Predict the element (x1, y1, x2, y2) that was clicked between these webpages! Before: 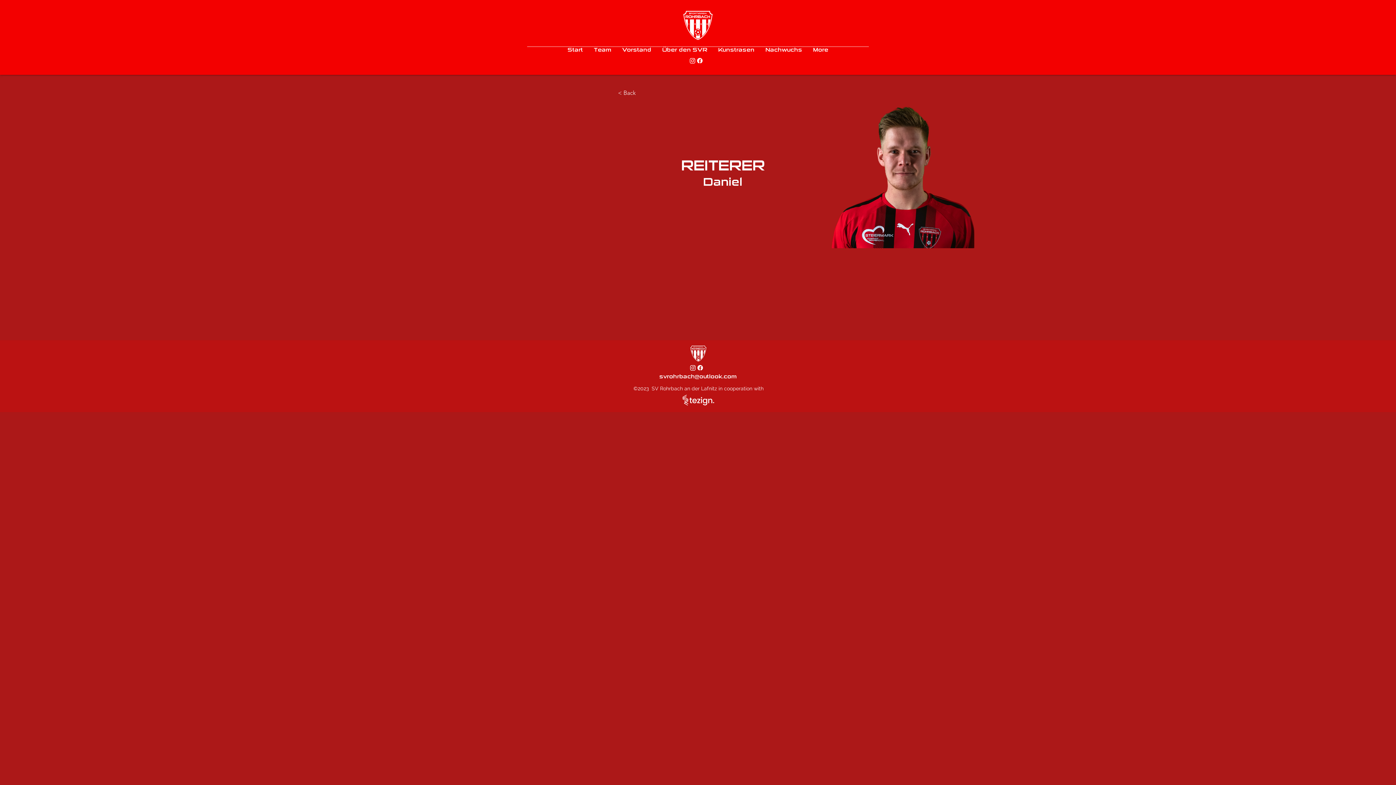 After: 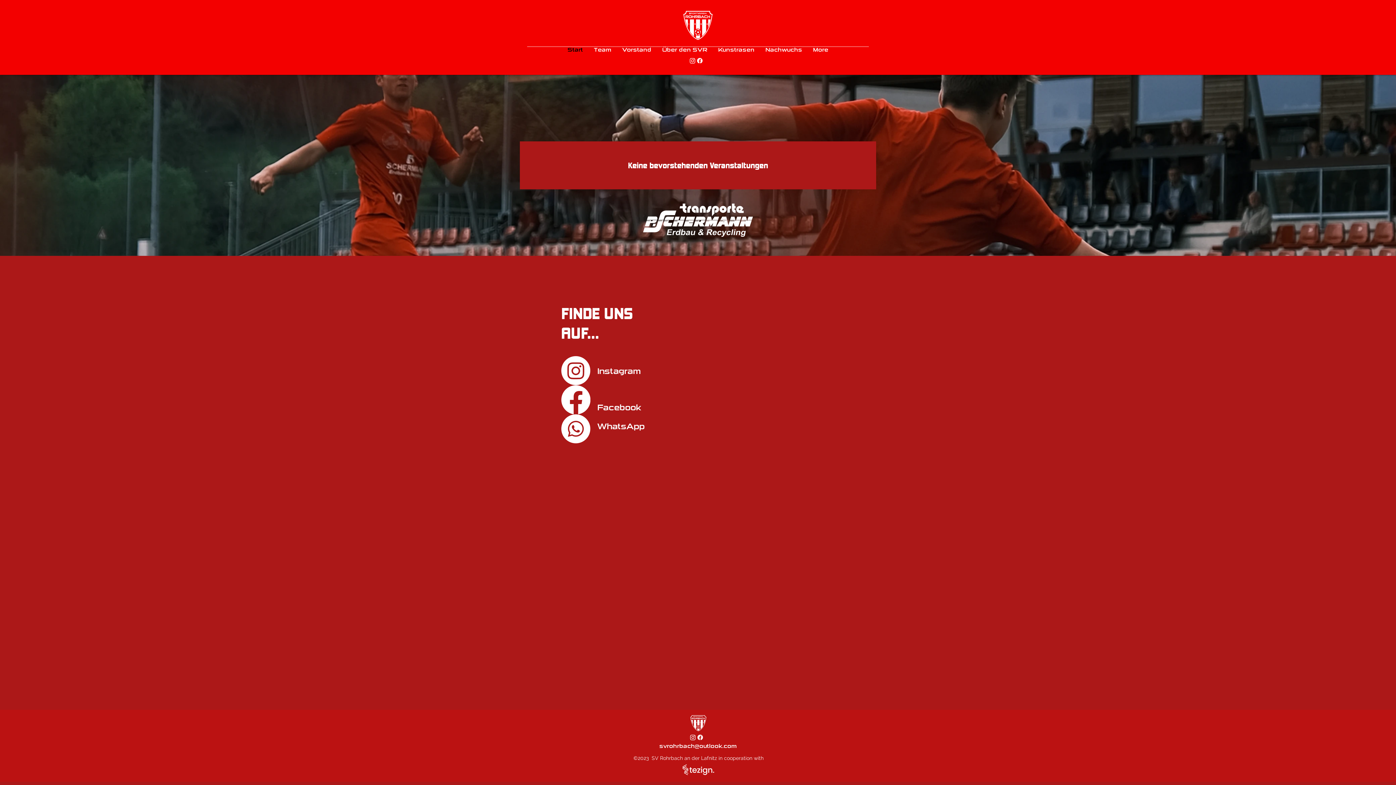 Action: label: Start bbox: (562, 44, 588, 55)